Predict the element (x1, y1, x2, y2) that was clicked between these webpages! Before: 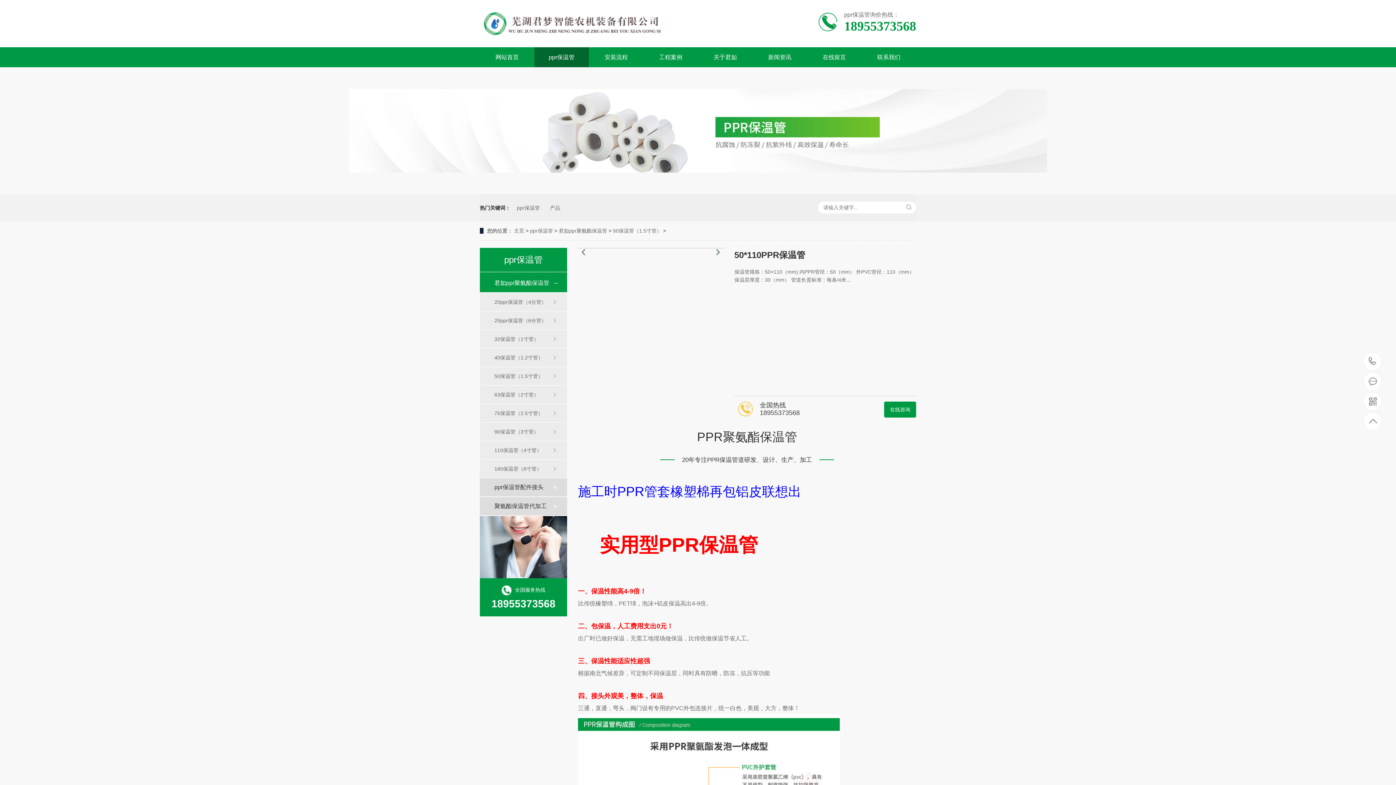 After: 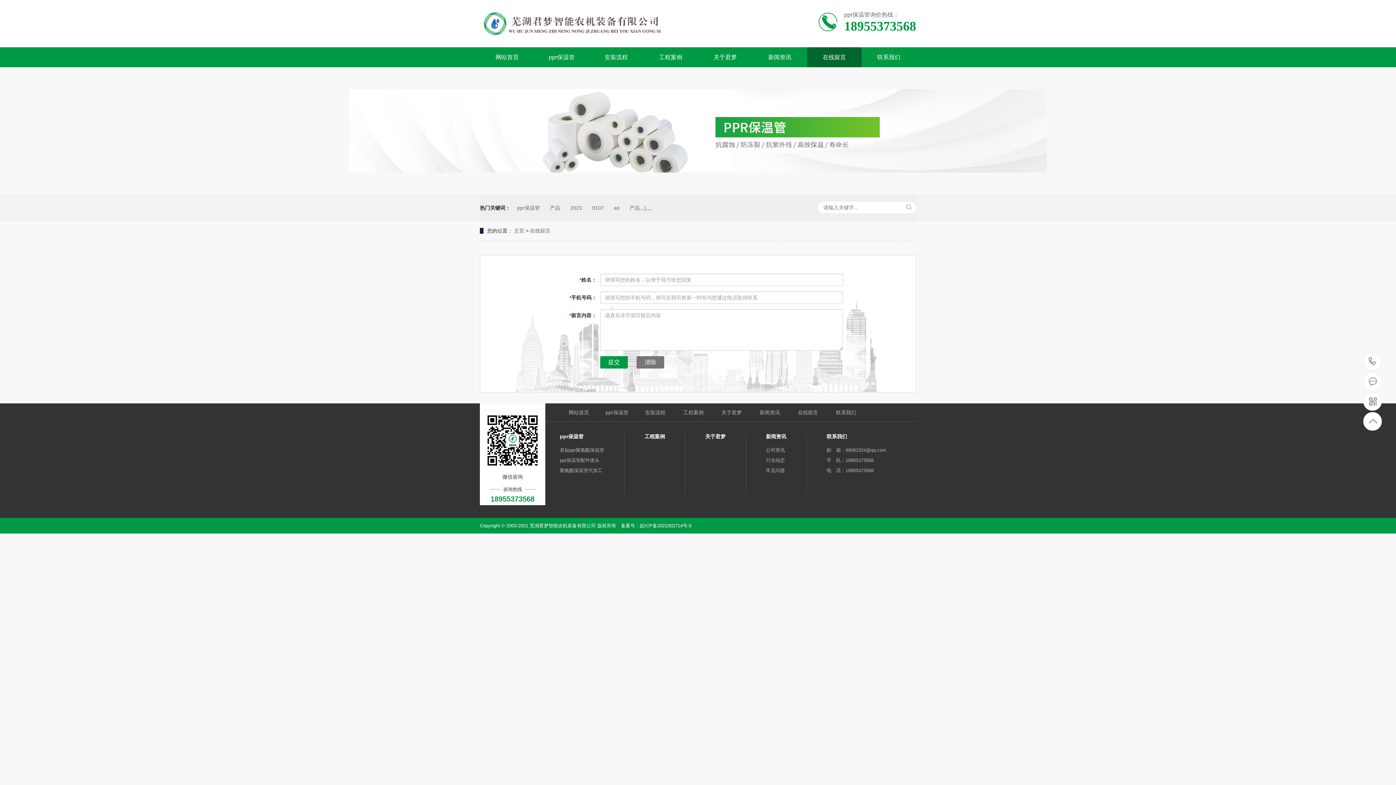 Action: label: 在线留言 bbox: (807, 47, 861, 67)